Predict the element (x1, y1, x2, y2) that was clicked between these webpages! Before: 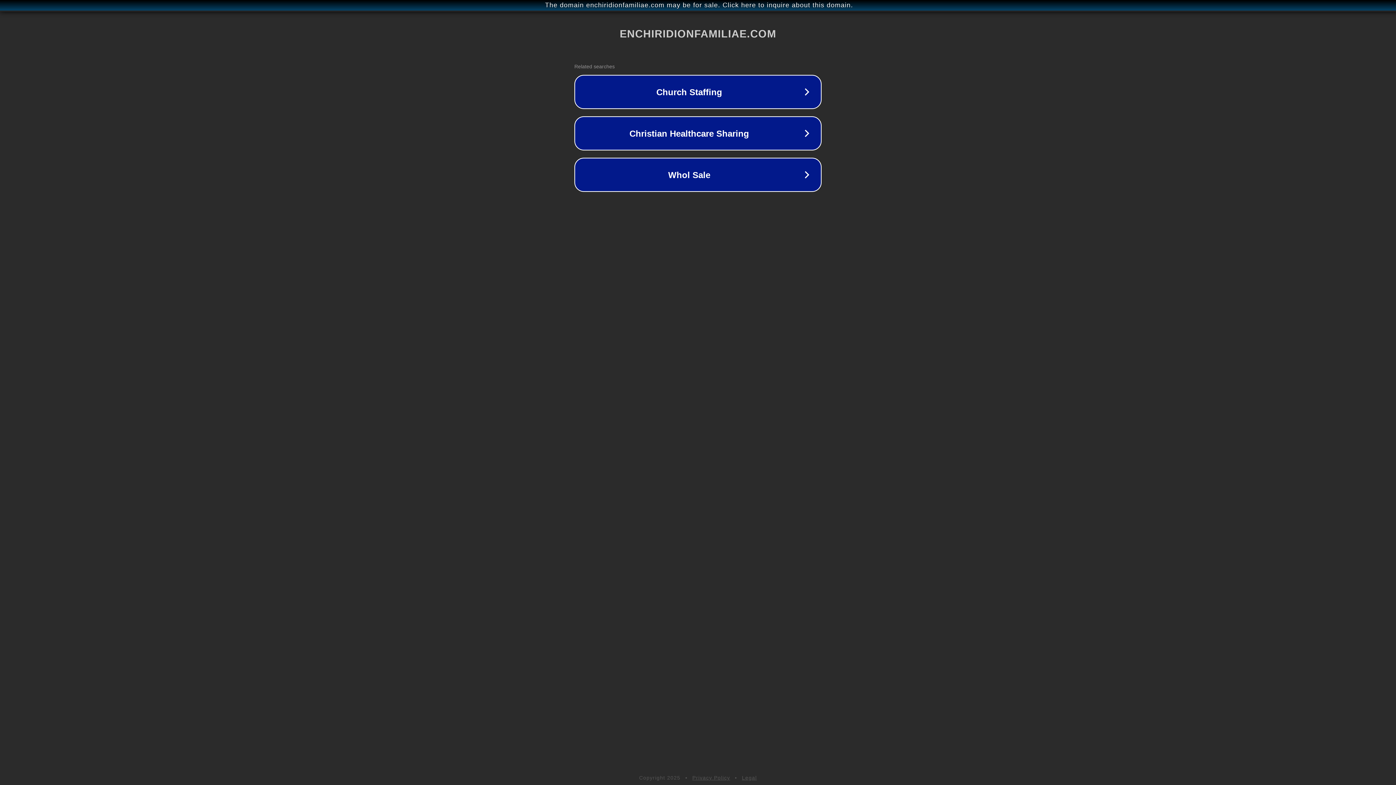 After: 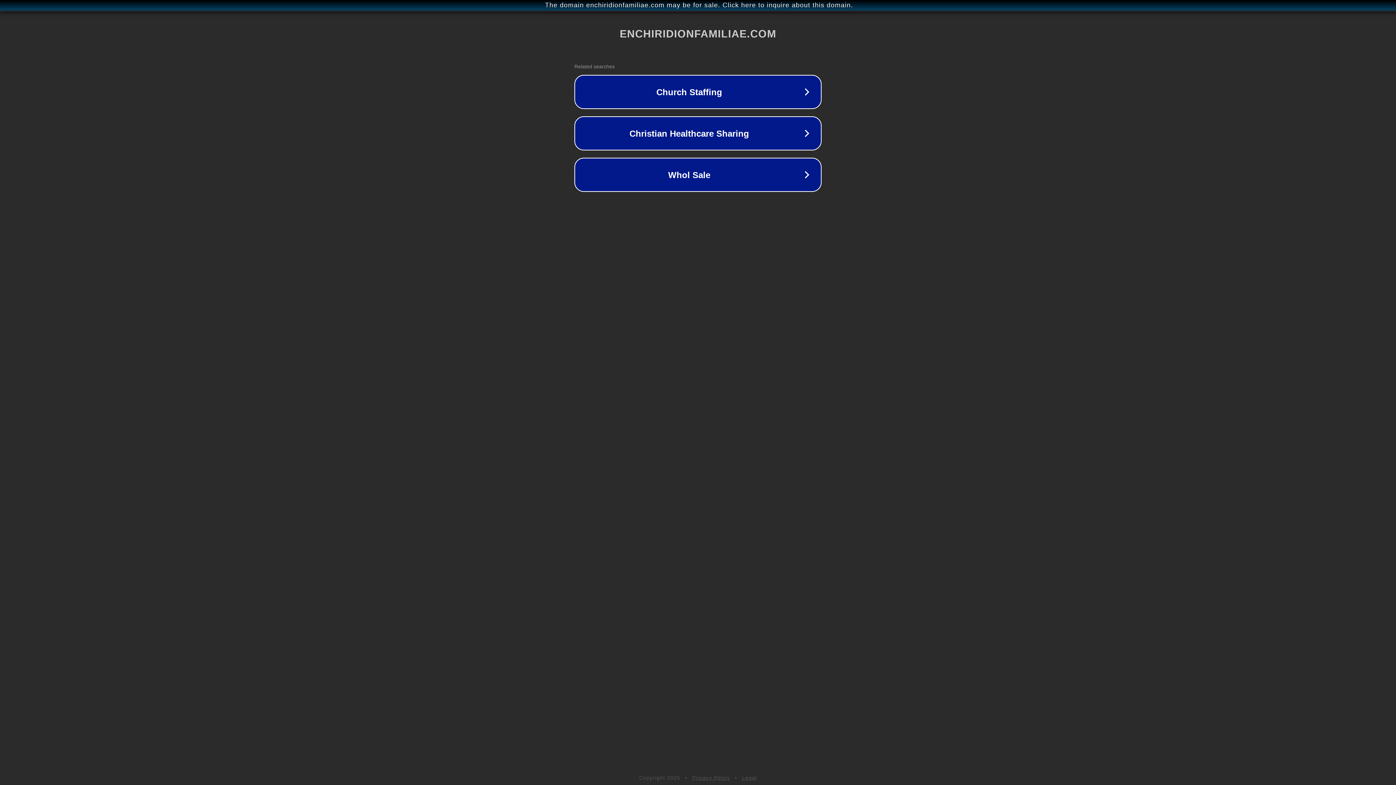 Action: label: Privacy Policy bbox: (692, 775, 730, 781)